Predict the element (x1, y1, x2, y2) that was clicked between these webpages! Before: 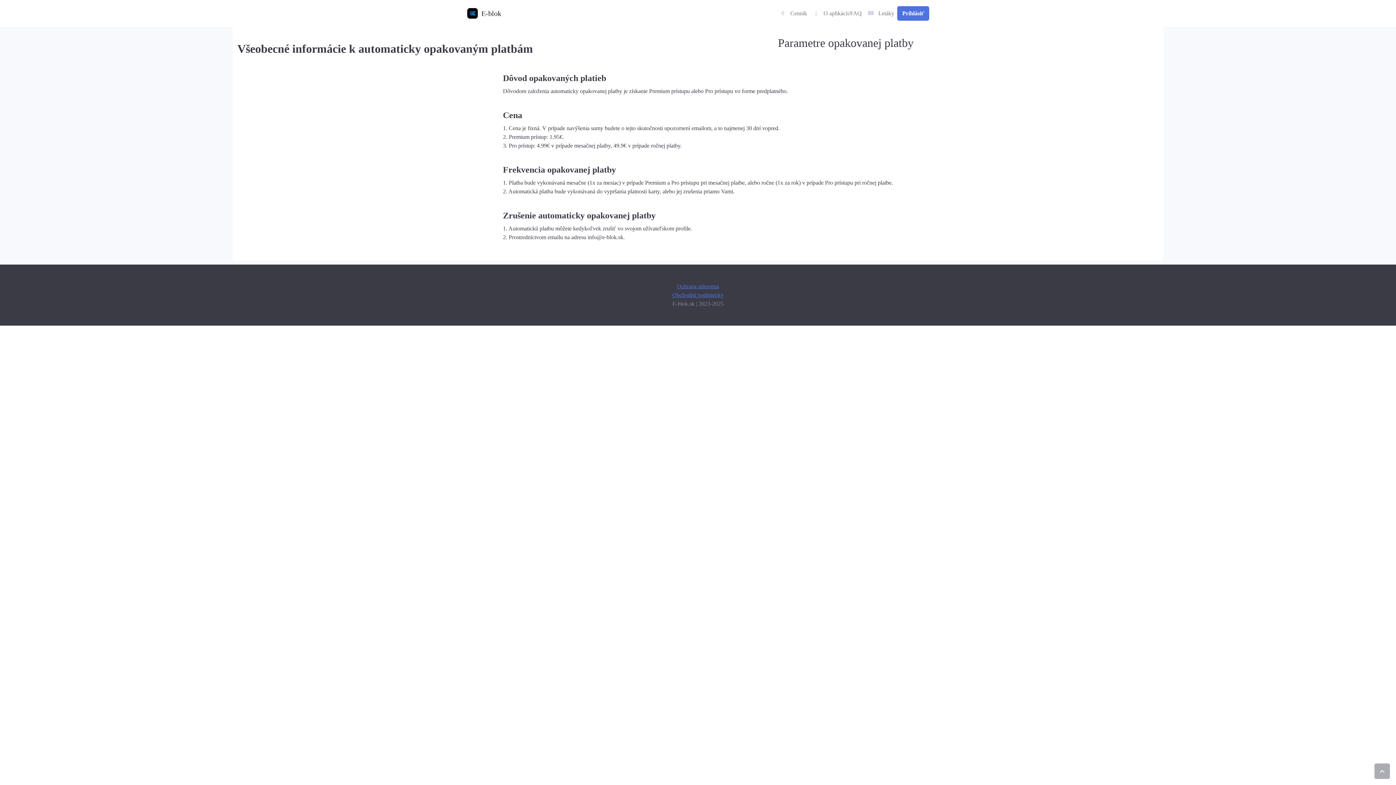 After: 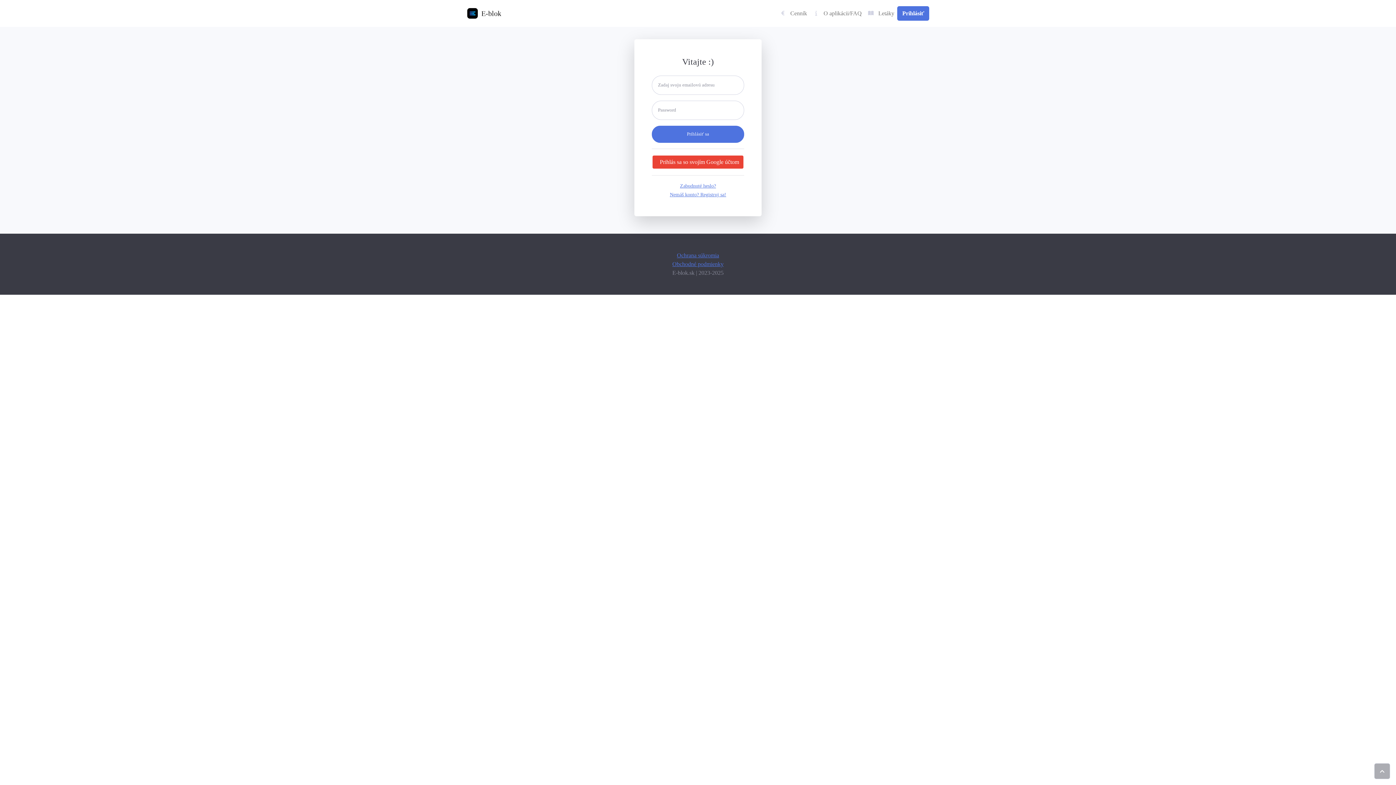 Action: bbox: (897, 6, 929, 20) label: Prihlásiť